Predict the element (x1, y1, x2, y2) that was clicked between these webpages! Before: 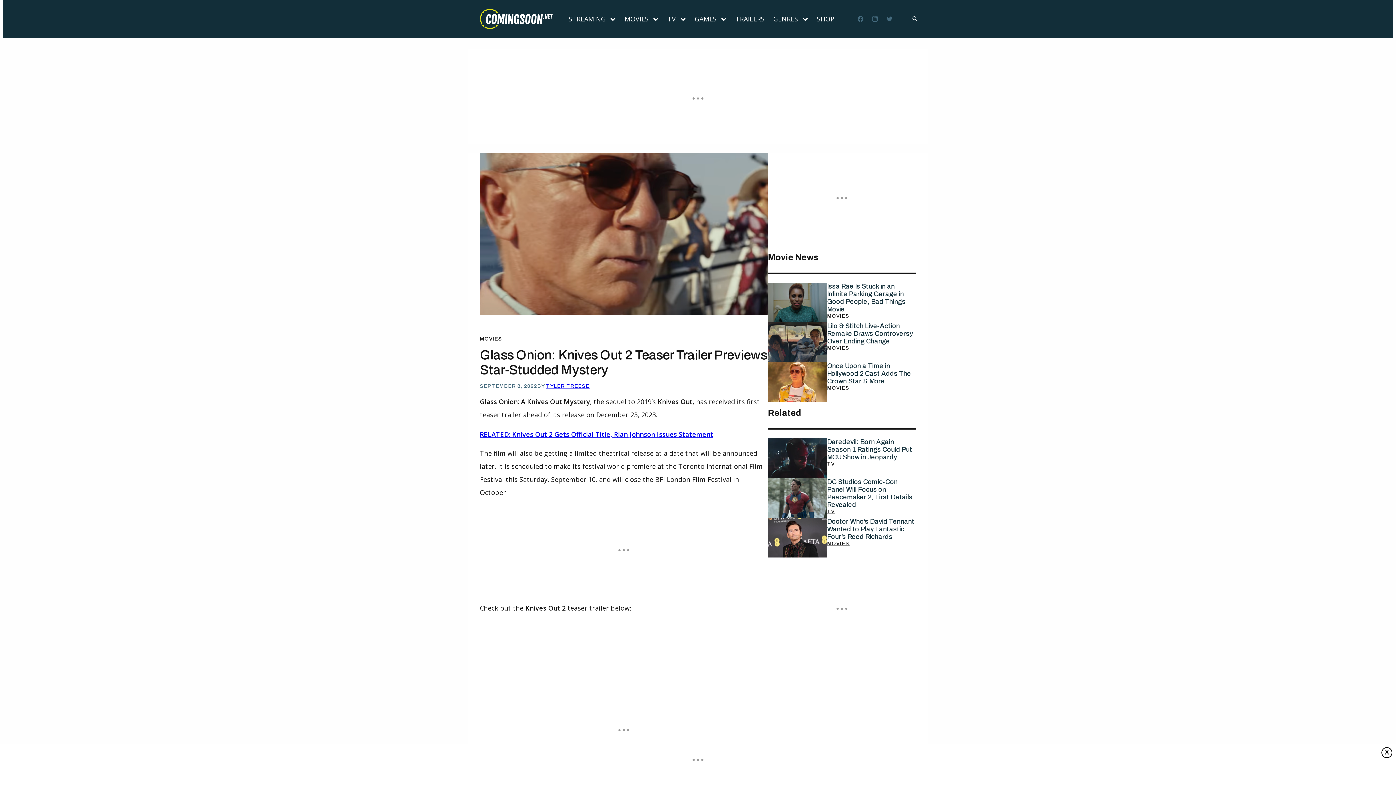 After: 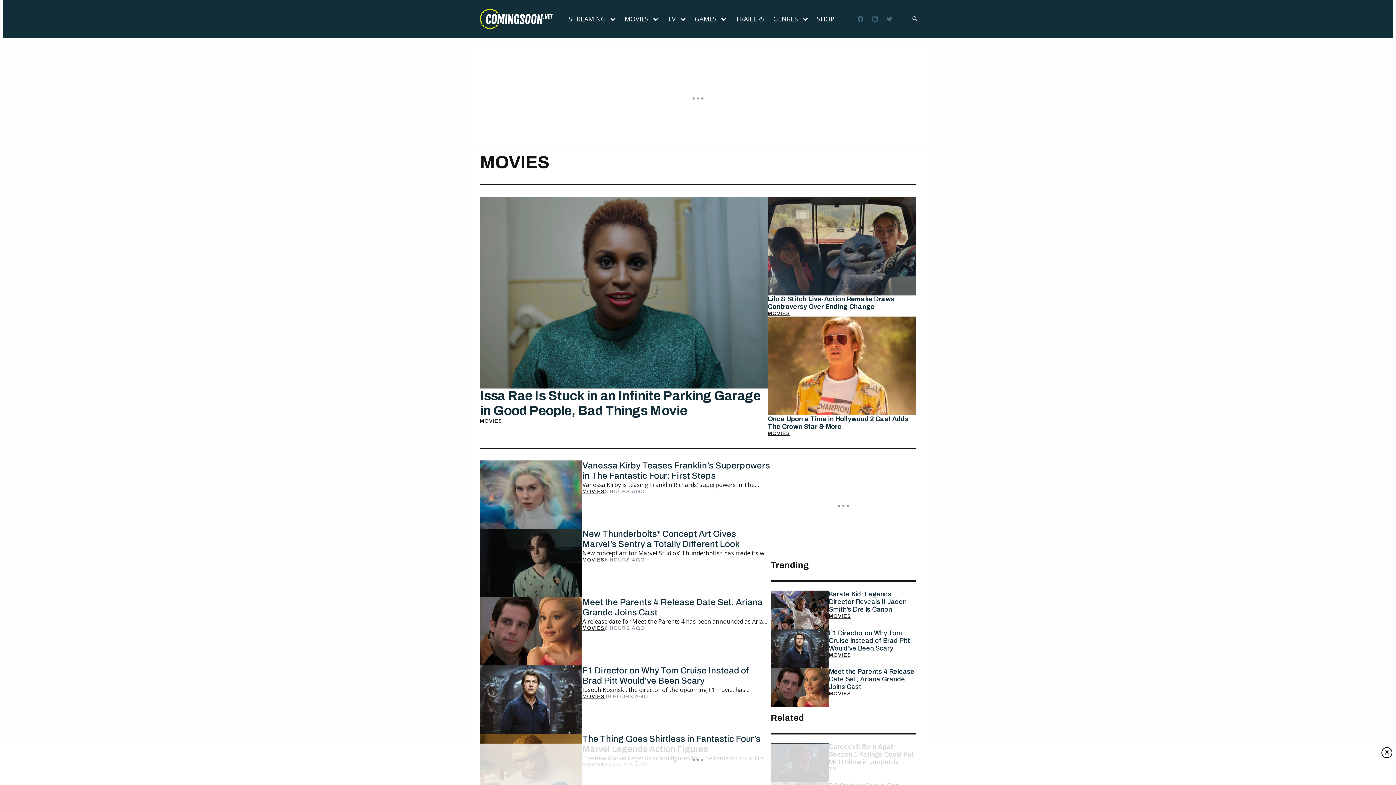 Action: label: MOVIES bbox: (827, 313, 849, 319)